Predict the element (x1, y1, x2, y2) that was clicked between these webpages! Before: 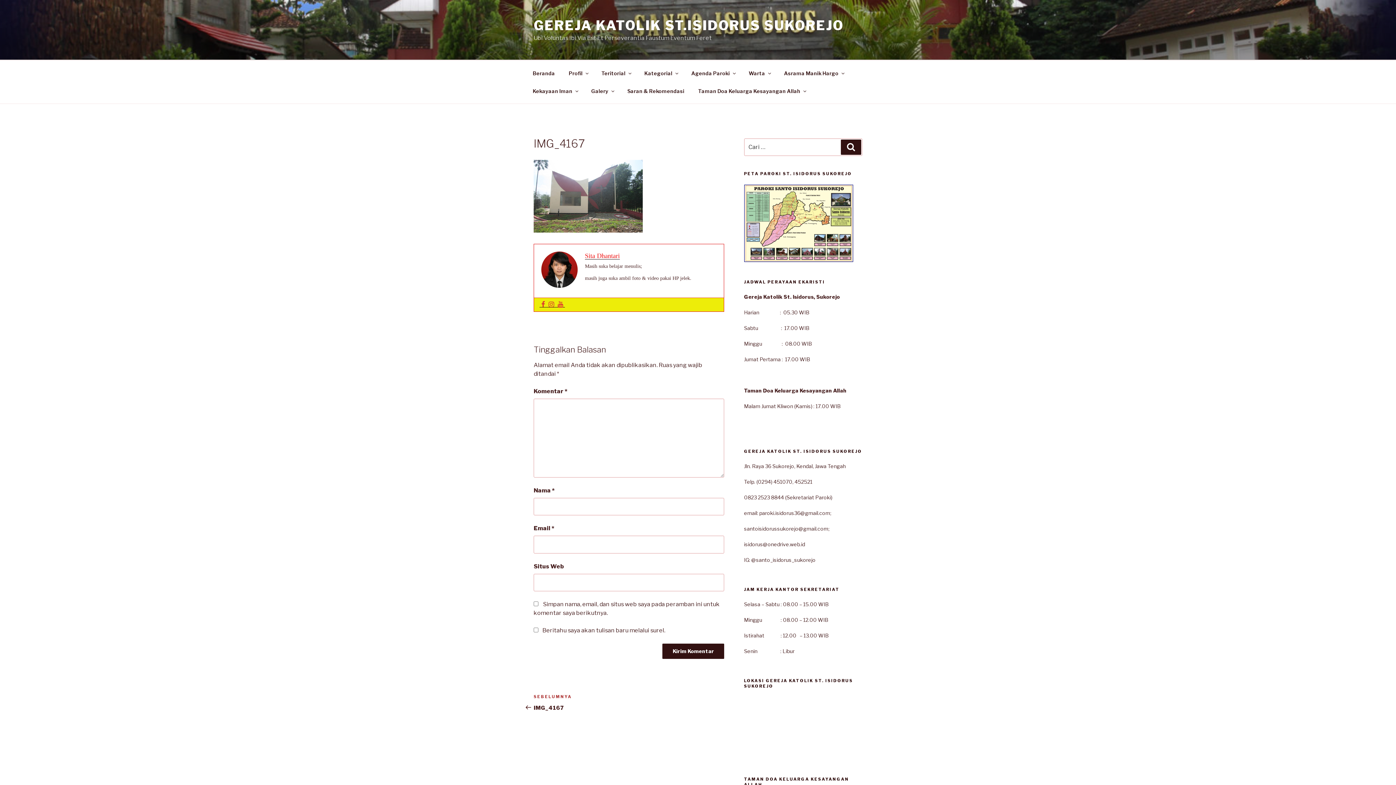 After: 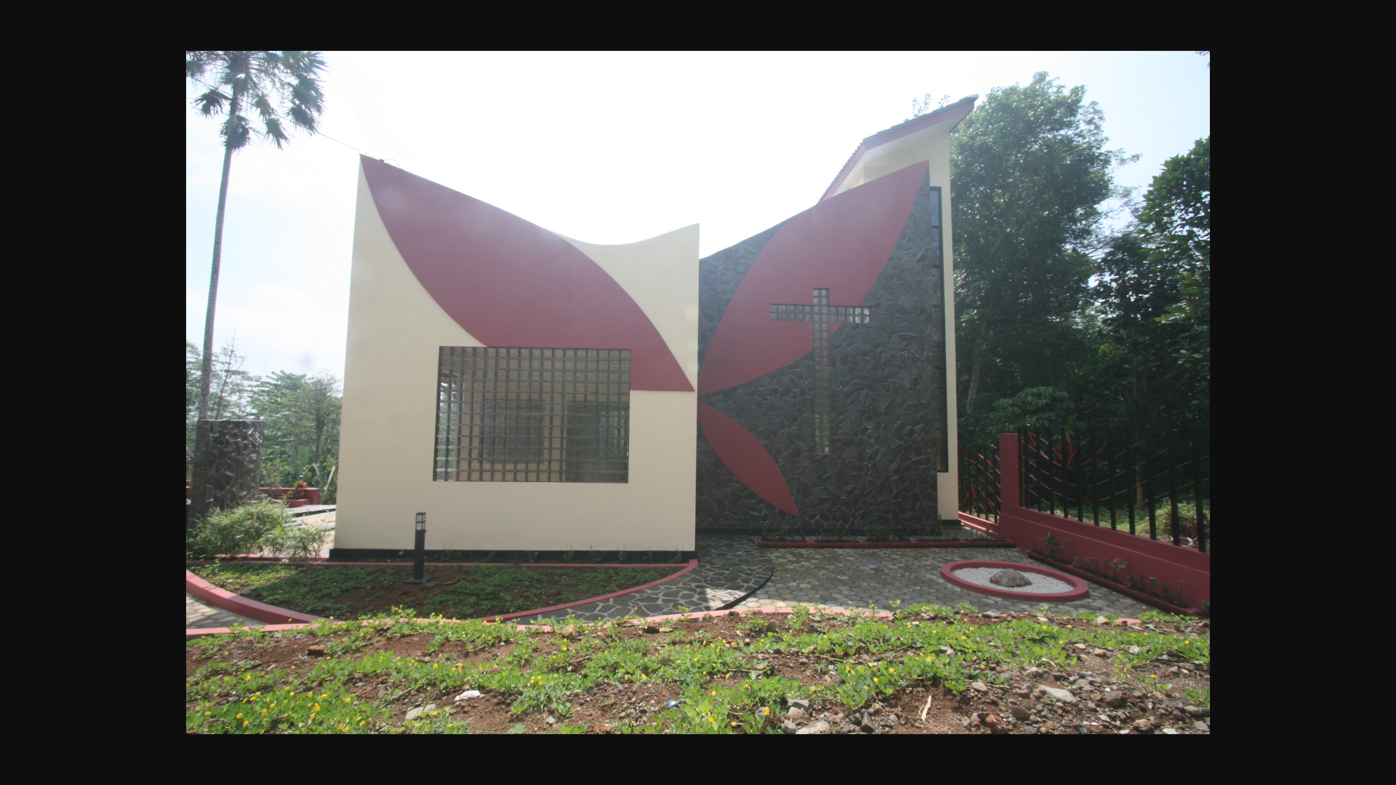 Action: bbox: (533, 227, 642, 234)